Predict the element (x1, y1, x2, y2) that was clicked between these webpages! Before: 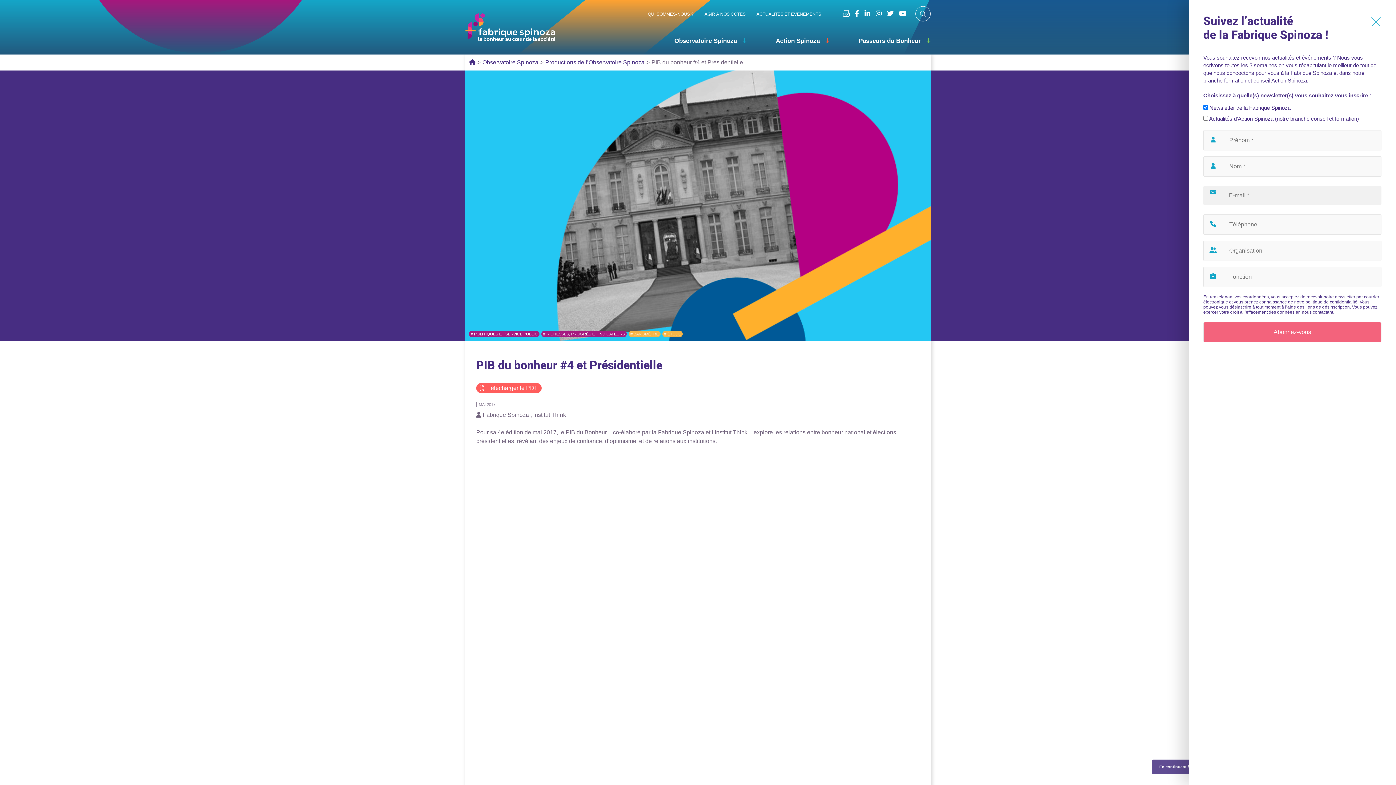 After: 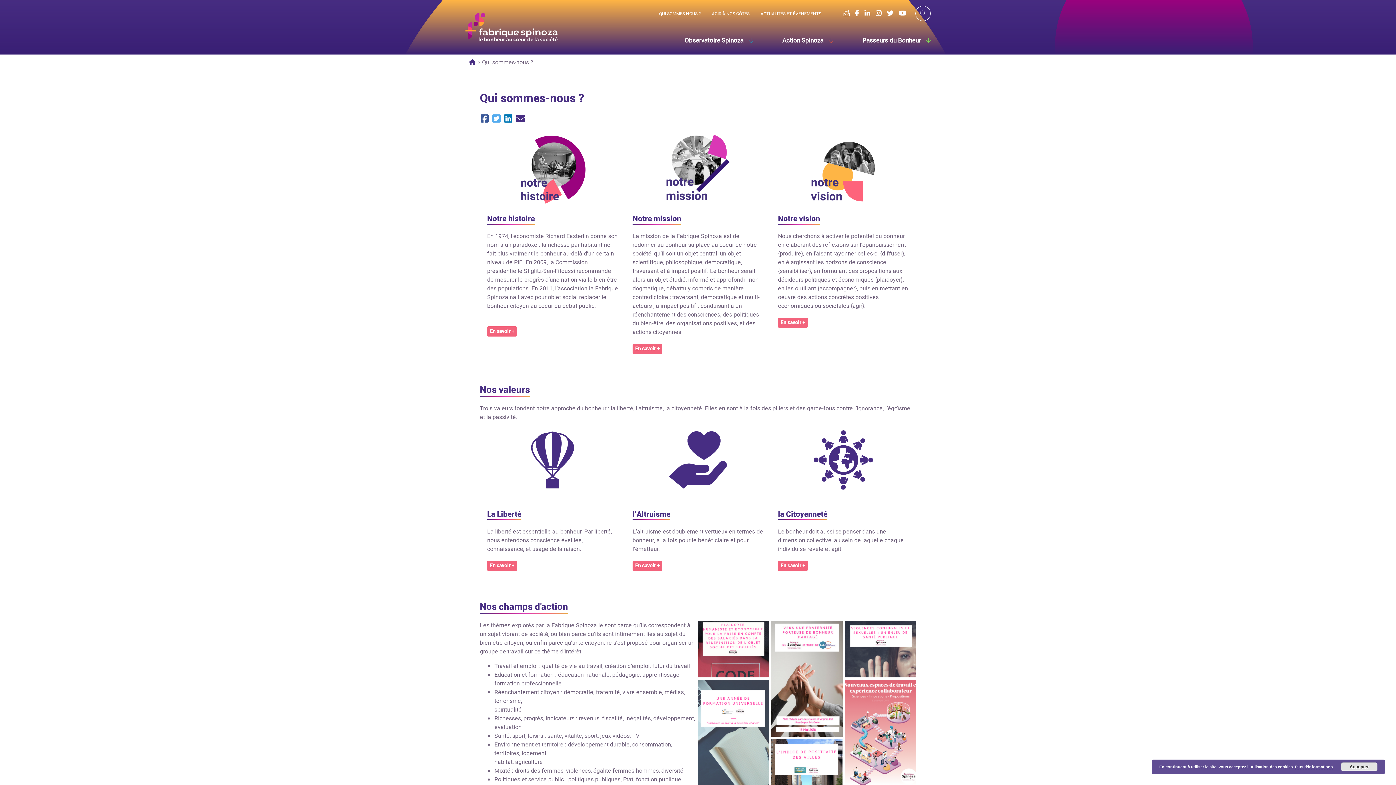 Action: label: QUI SOMMES-NOUS ? bbox: (648, 11, 693, 16)